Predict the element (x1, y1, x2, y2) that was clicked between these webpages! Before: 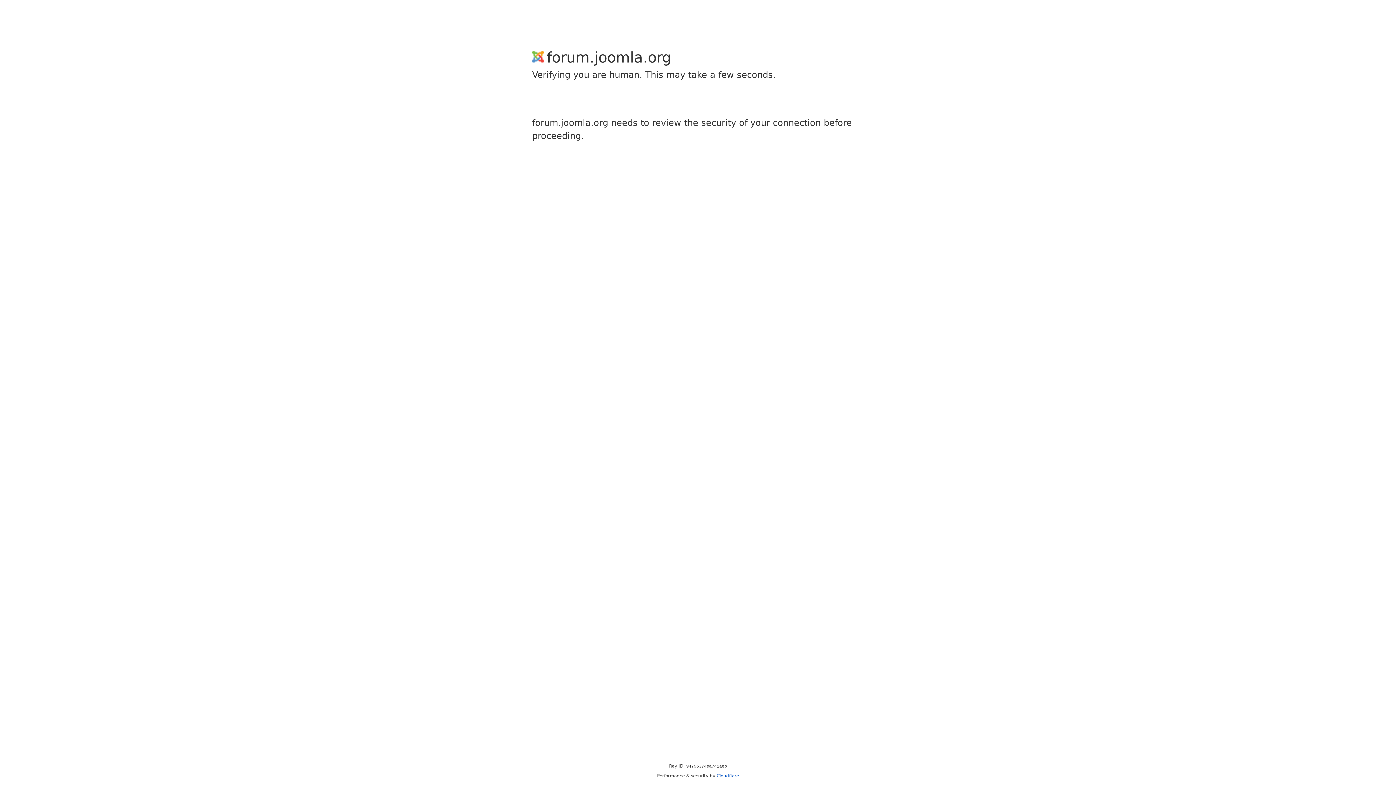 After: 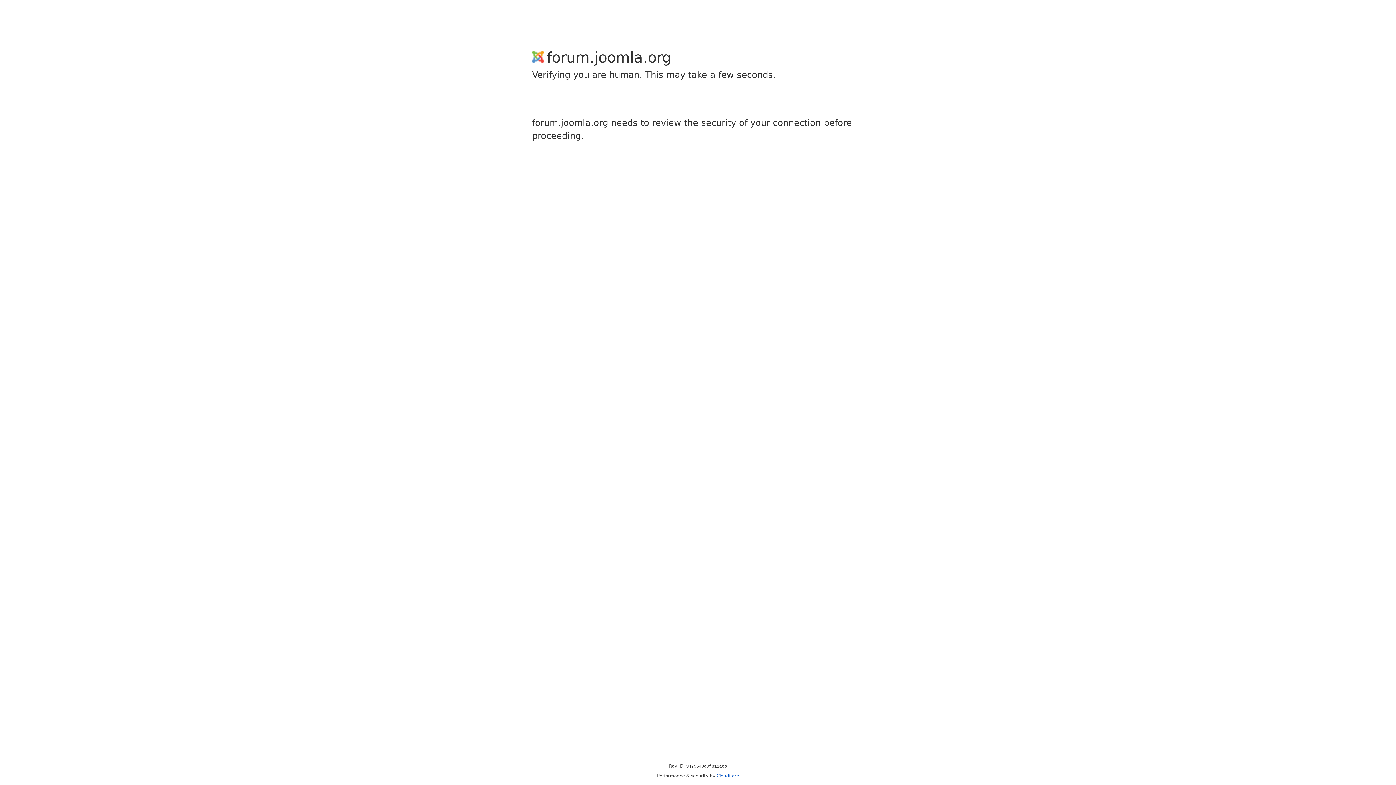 Action: bbox: (716, 773, 739, 778) label: Cloudflare